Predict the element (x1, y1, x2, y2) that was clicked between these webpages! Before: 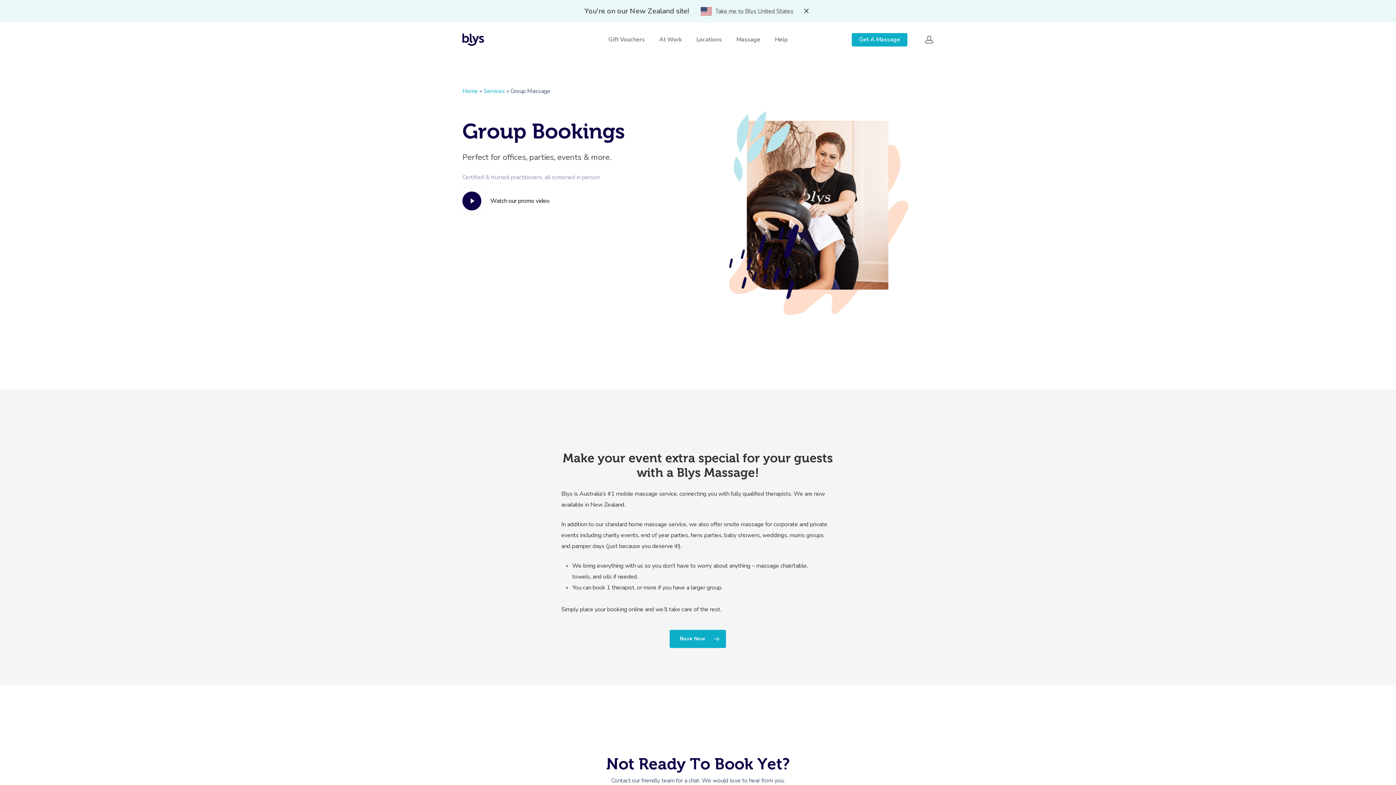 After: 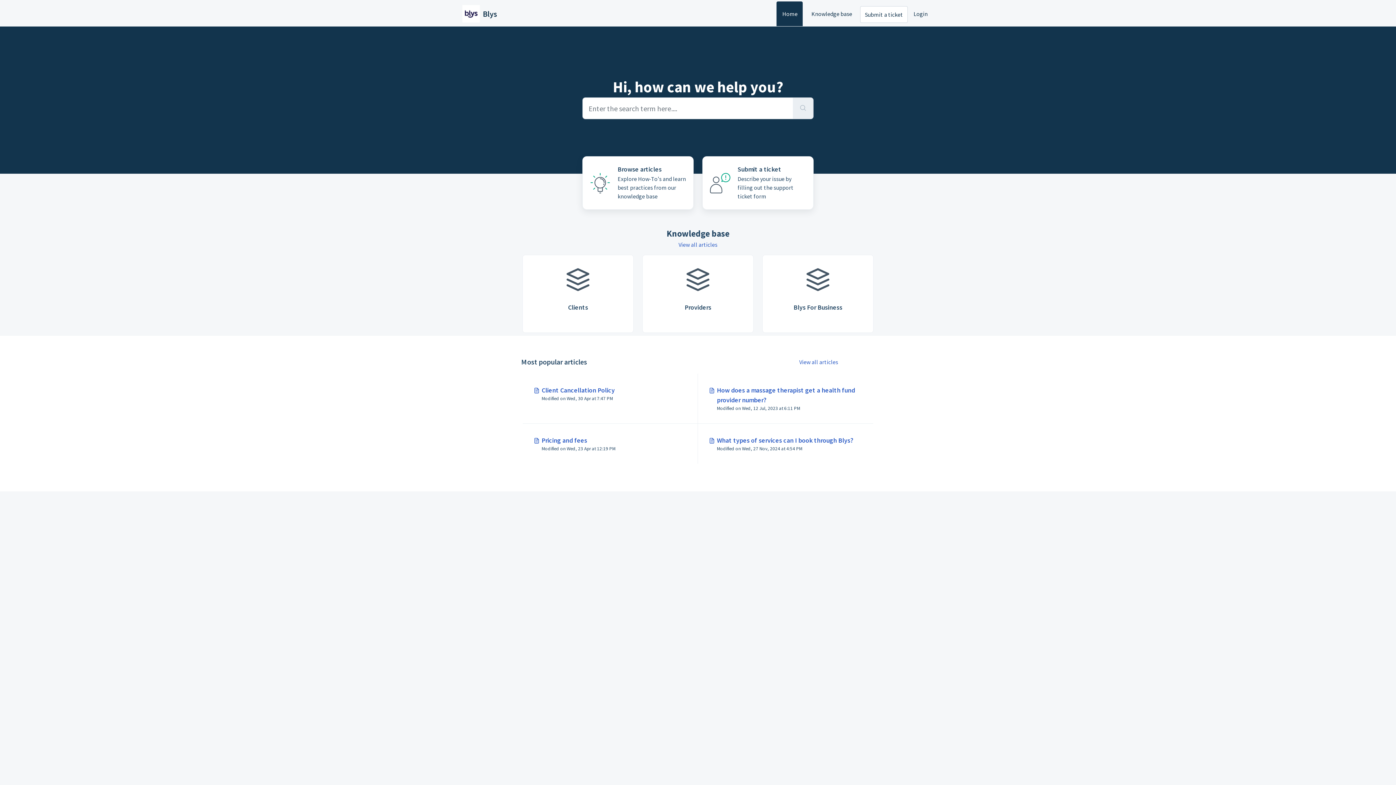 Action: label: Help bbox: (775, 35, 787, 43)